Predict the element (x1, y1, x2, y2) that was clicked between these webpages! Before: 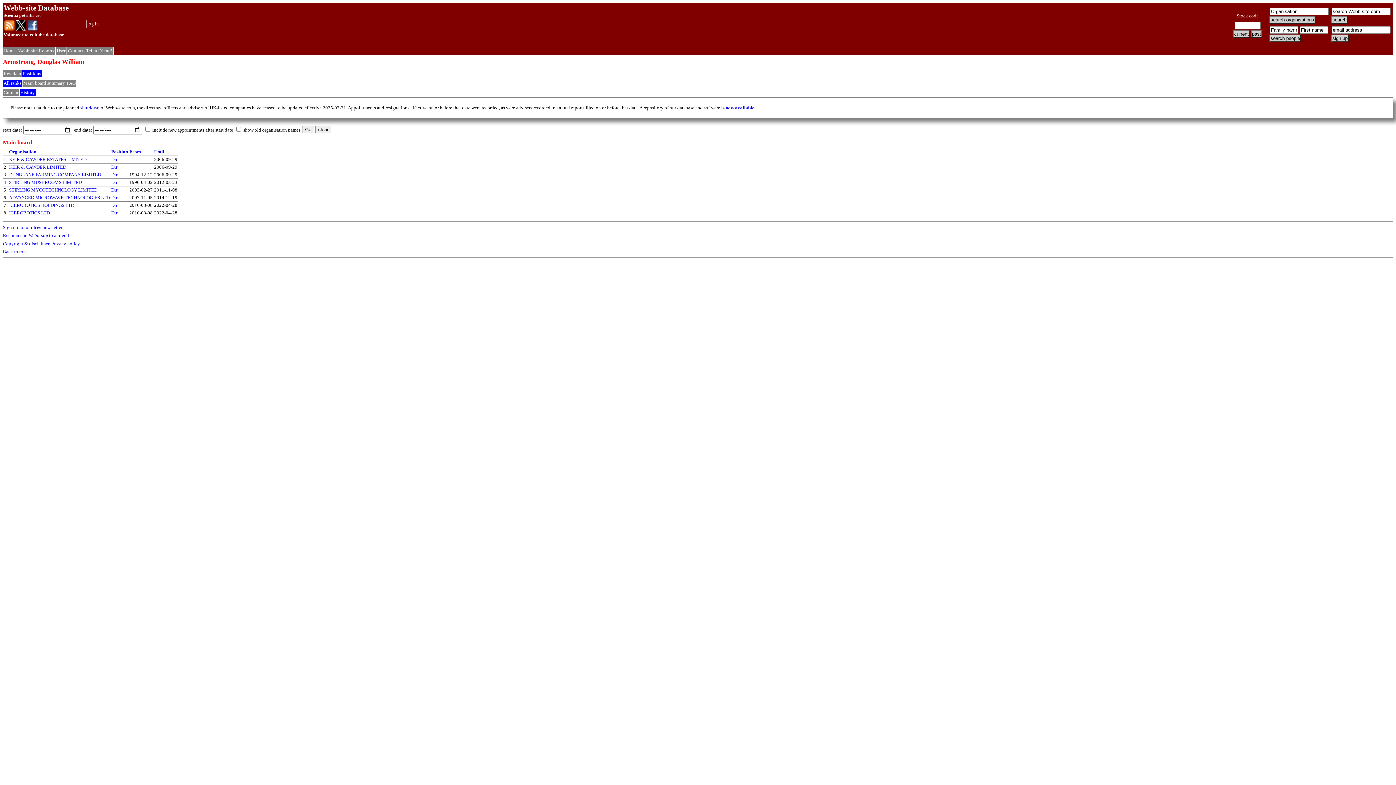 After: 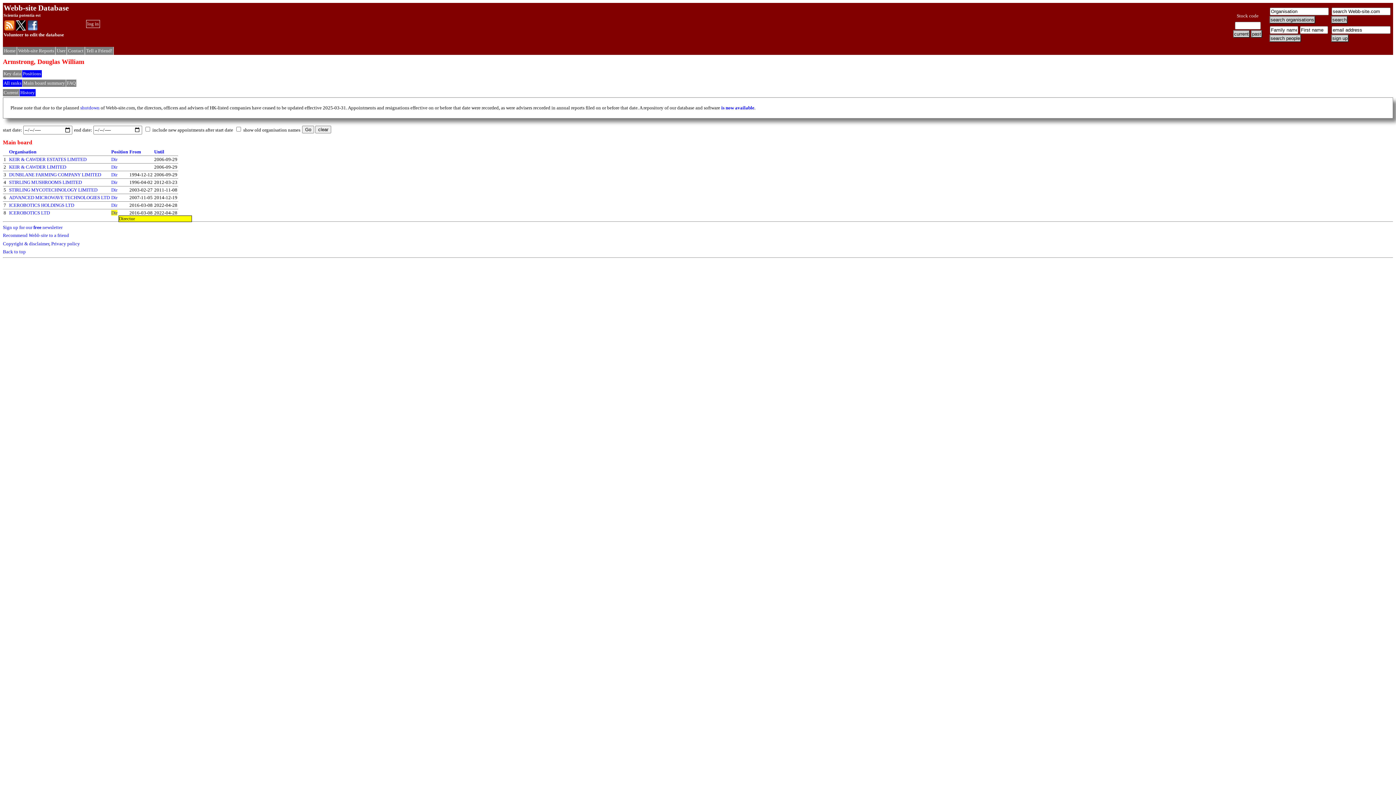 Action: bbox: (111, 210, 117, 215) label: Dir